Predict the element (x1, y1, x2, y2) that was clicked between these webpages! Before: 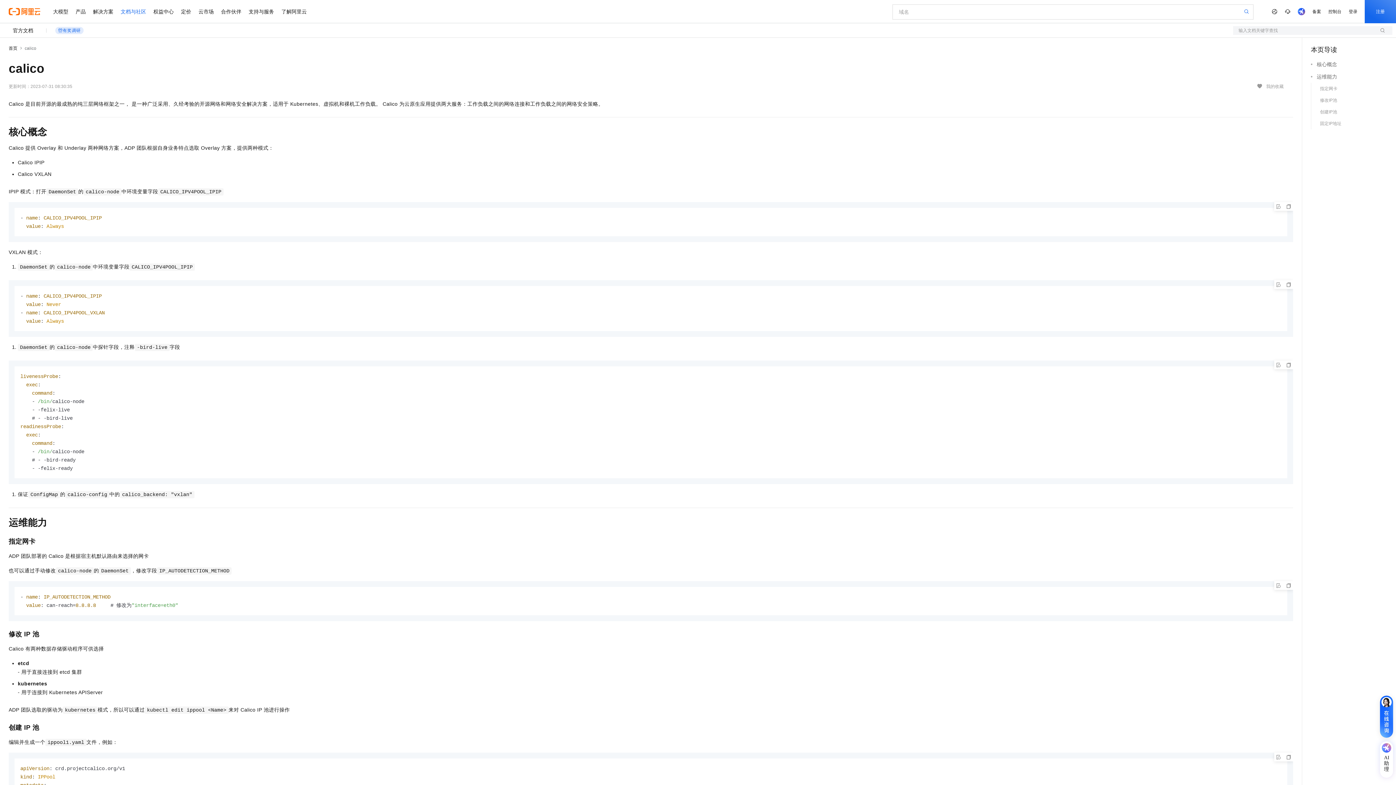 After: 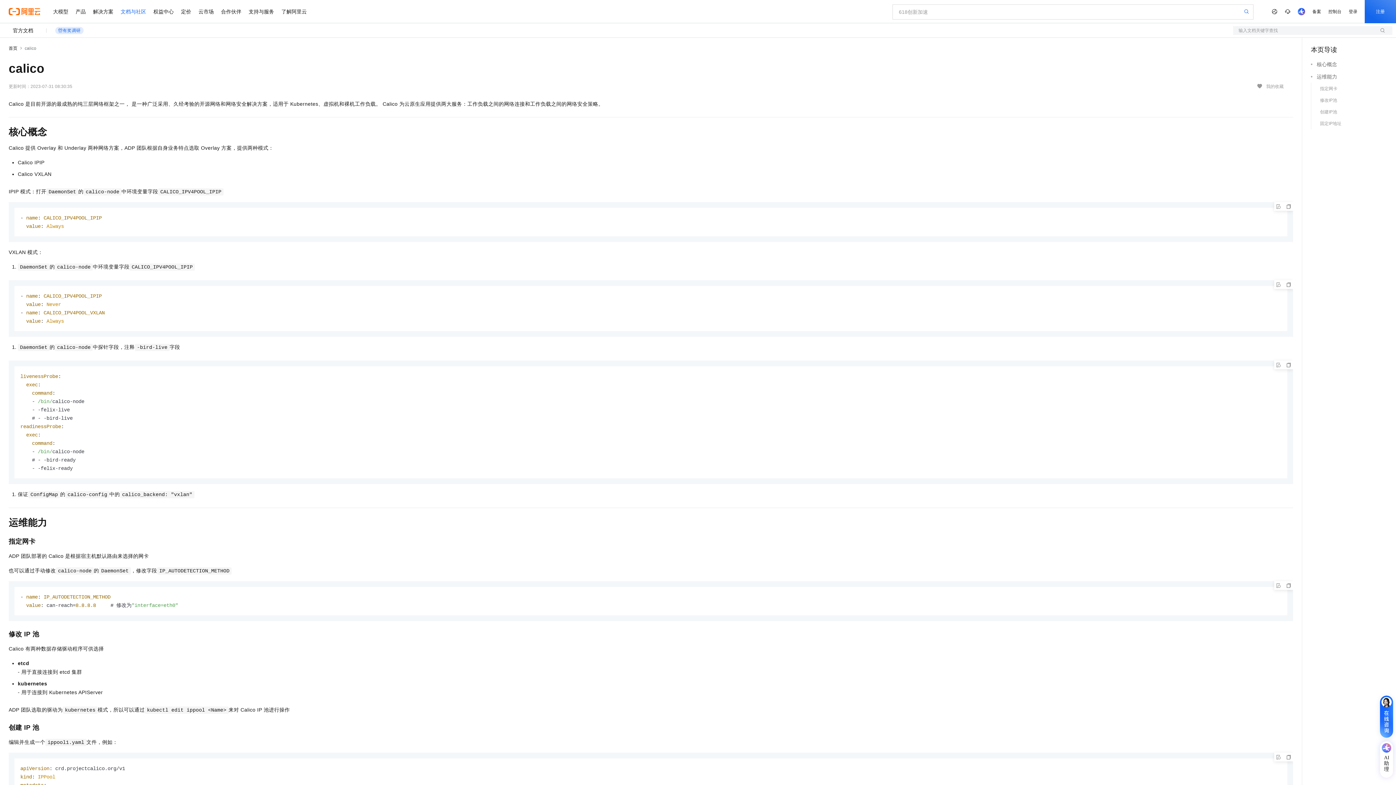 Action: label: AI助理 bbox: (1380, 741, 1393, 778)